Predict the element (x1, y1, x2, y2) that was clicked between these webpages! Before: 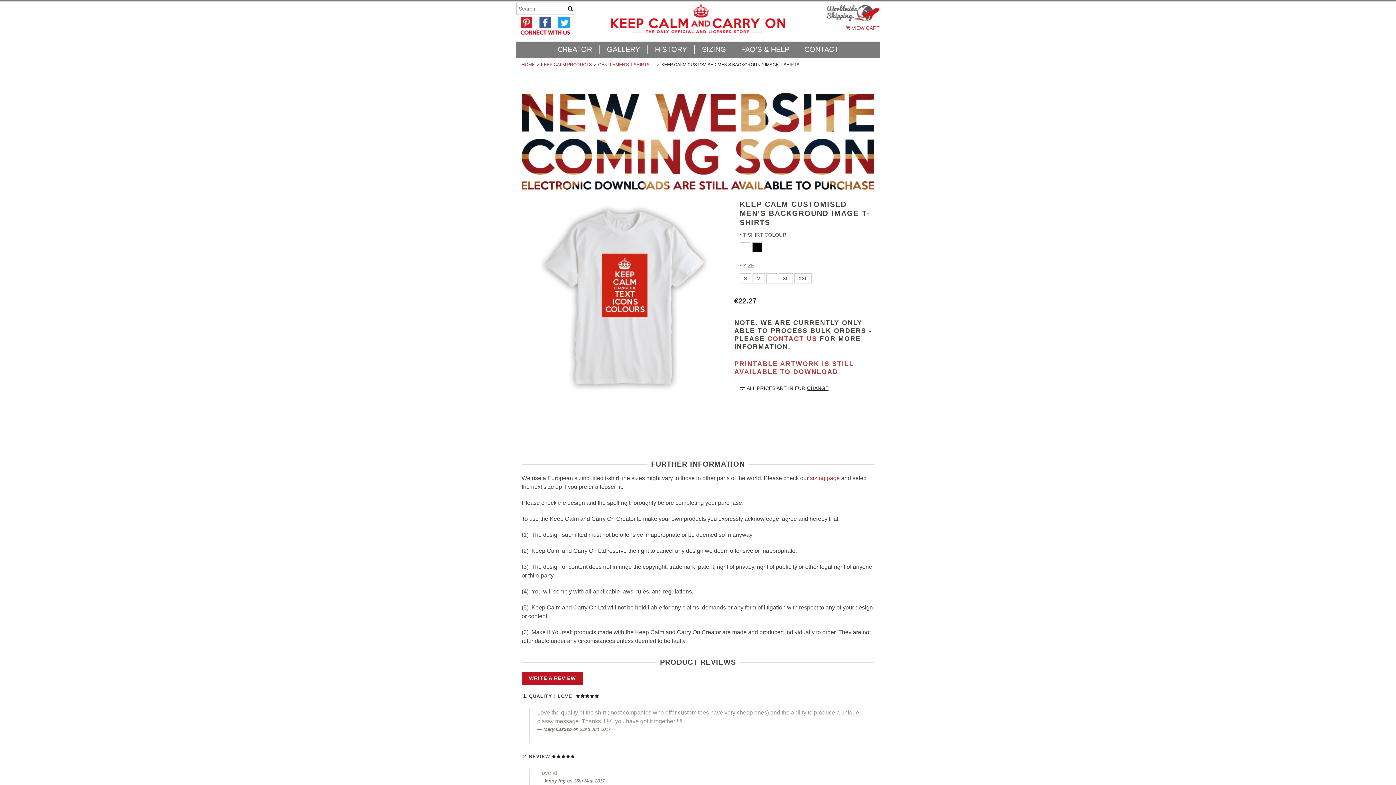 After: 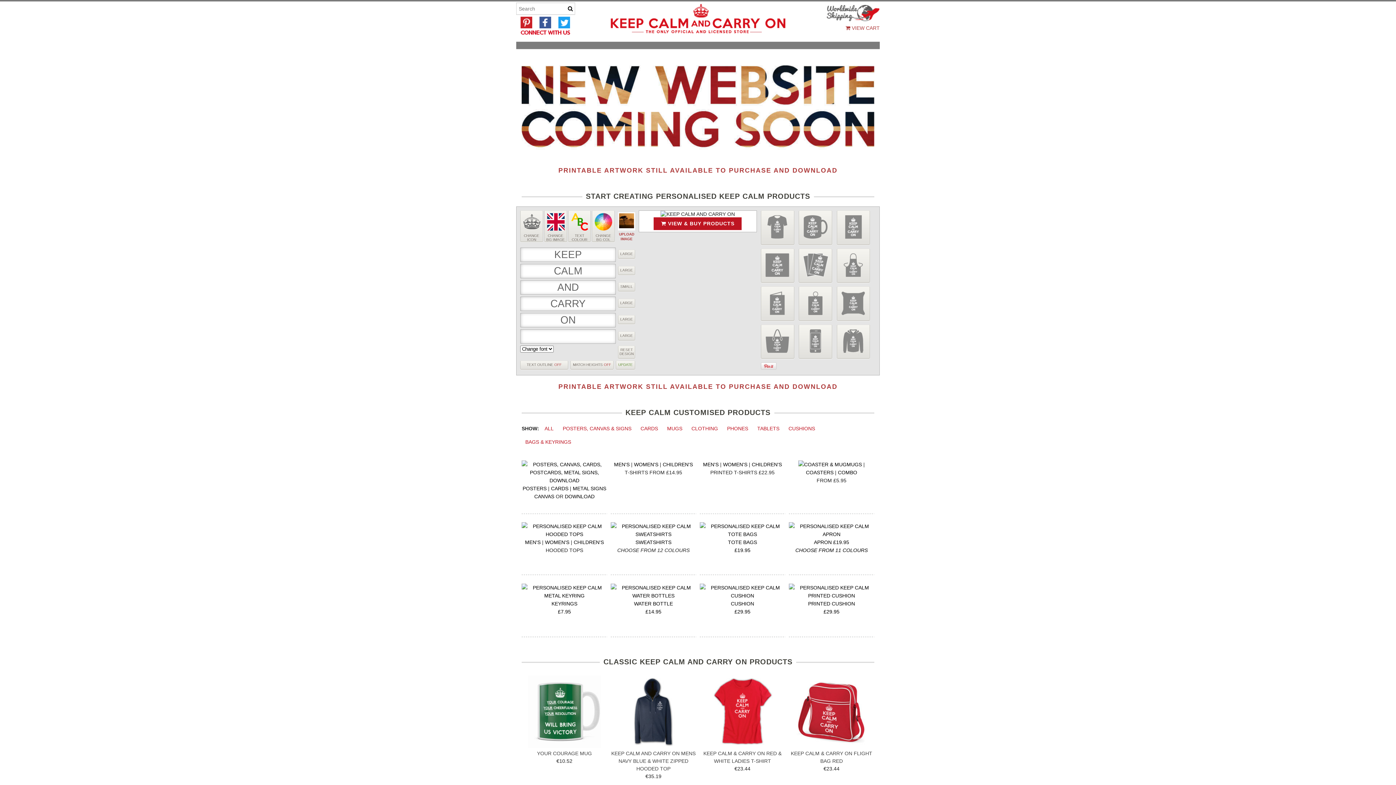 Action: bbox: (521, 62, 534, 67) label: HOME